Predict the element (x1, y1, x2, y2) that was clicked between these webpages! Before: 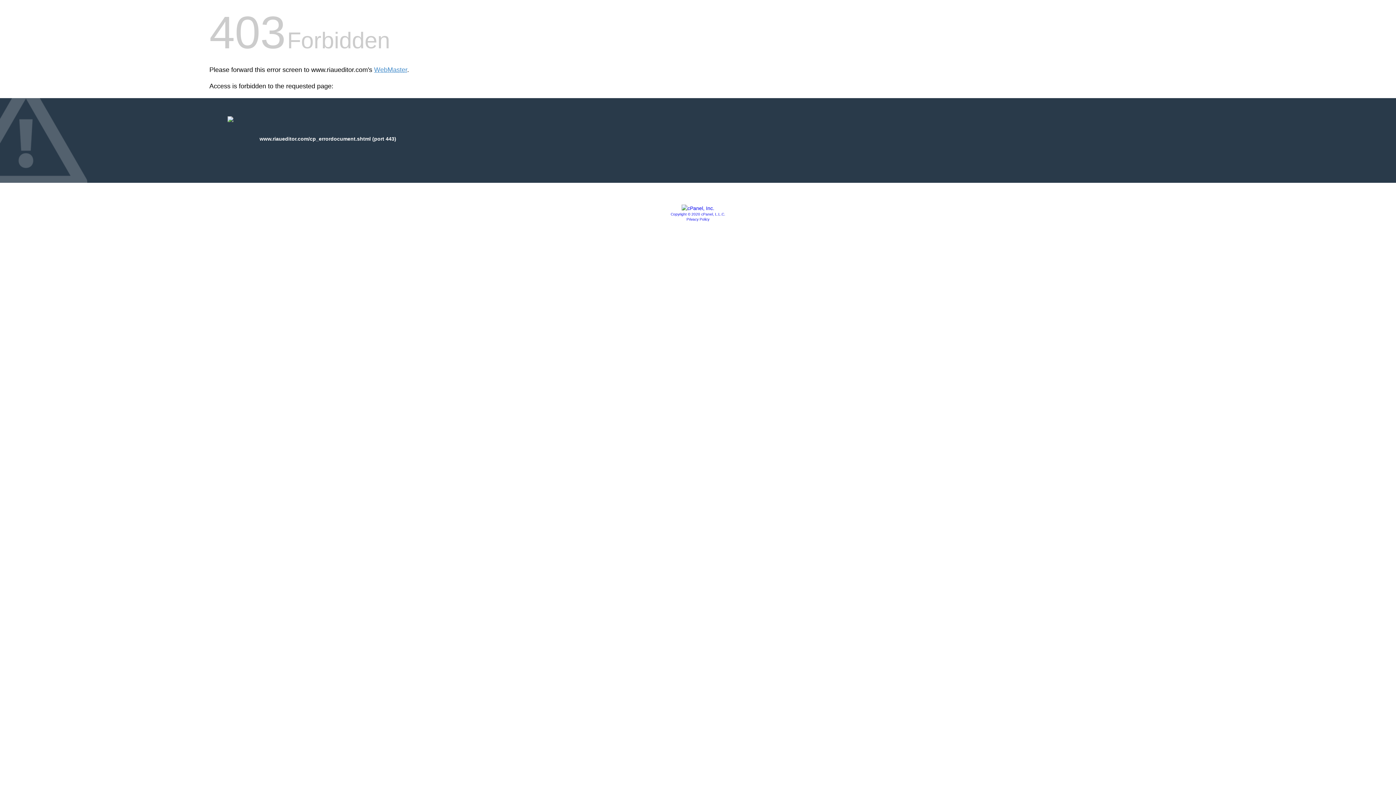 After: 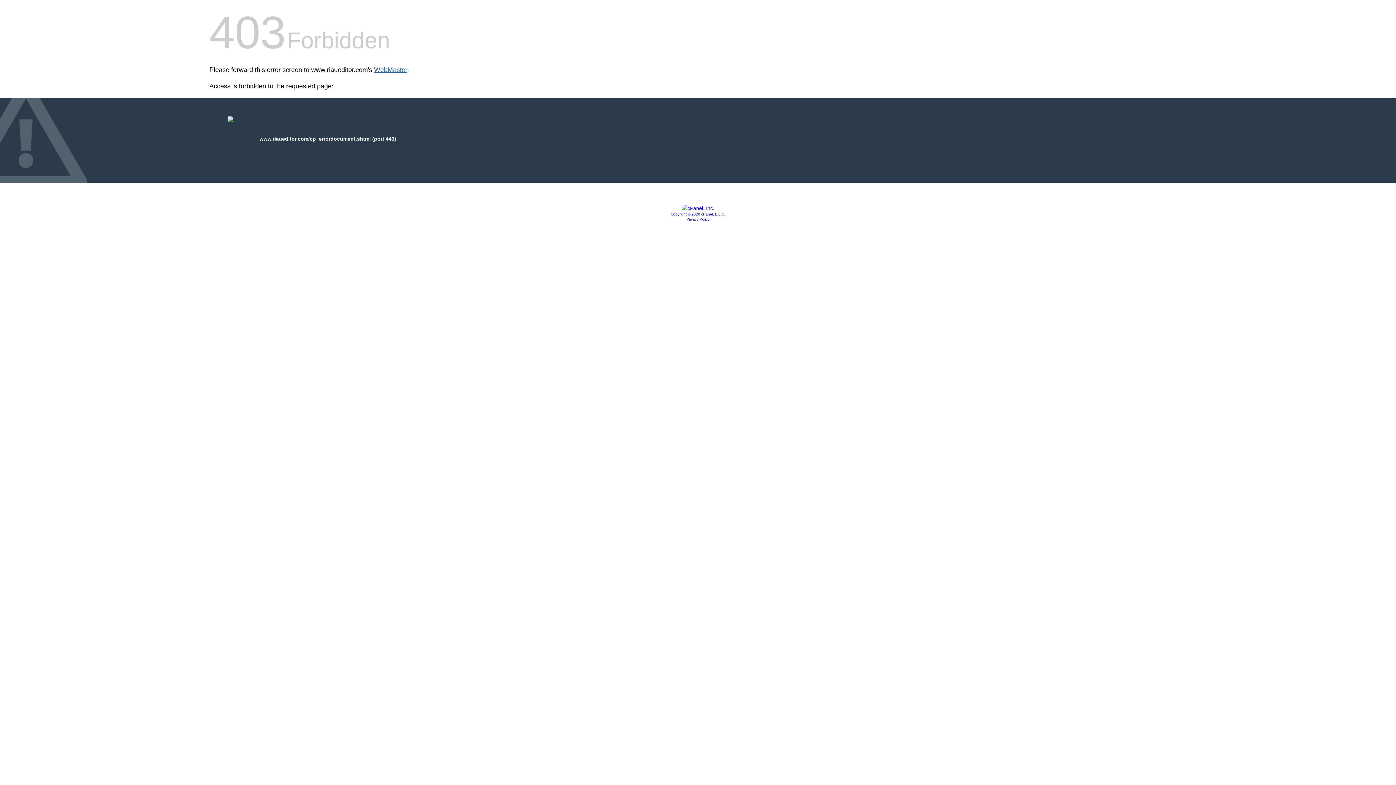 Action: label: WebMaster bbox: (374, 66, 407, 73)